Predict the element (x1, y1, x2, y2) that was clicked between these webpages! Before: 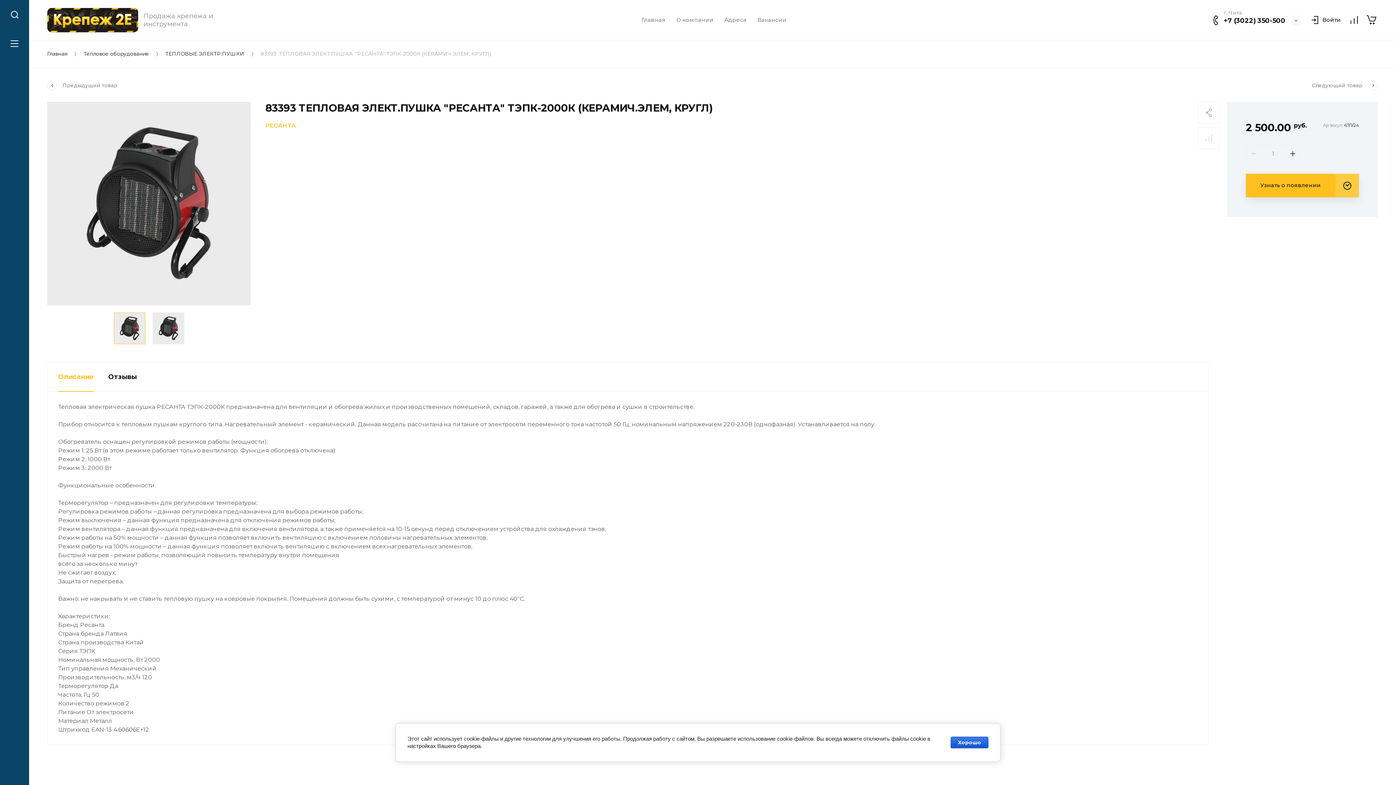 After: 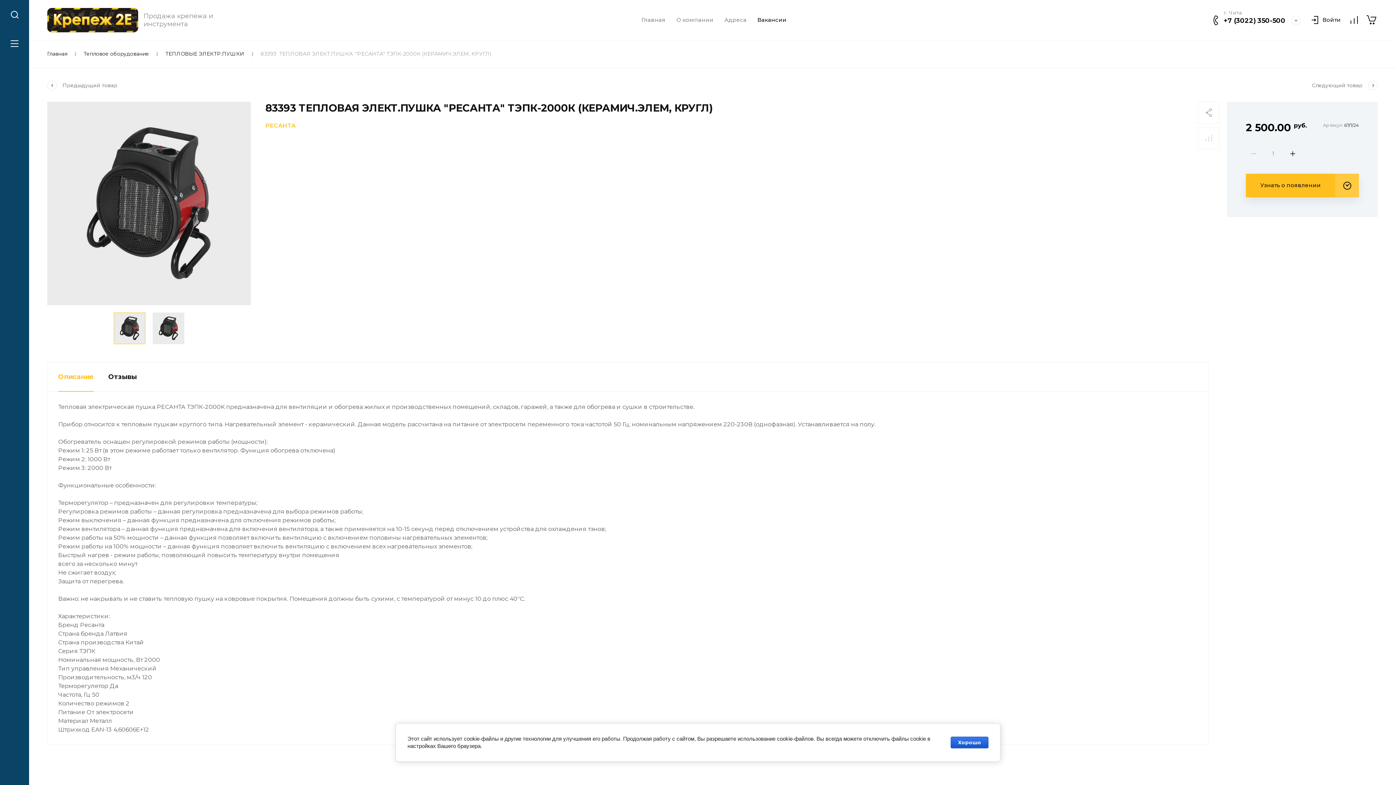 Action: label: Вакансии bbox: (752, 16, 792, 23)